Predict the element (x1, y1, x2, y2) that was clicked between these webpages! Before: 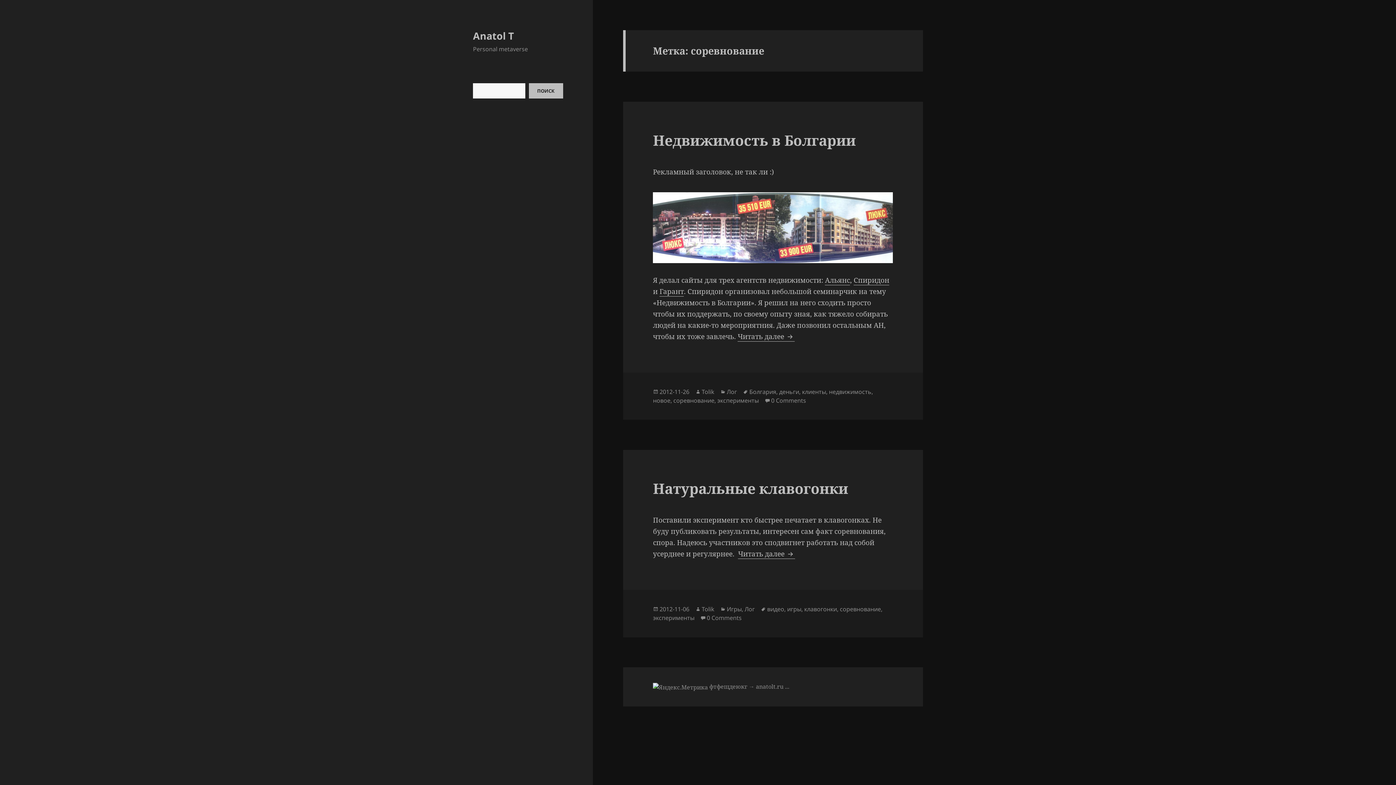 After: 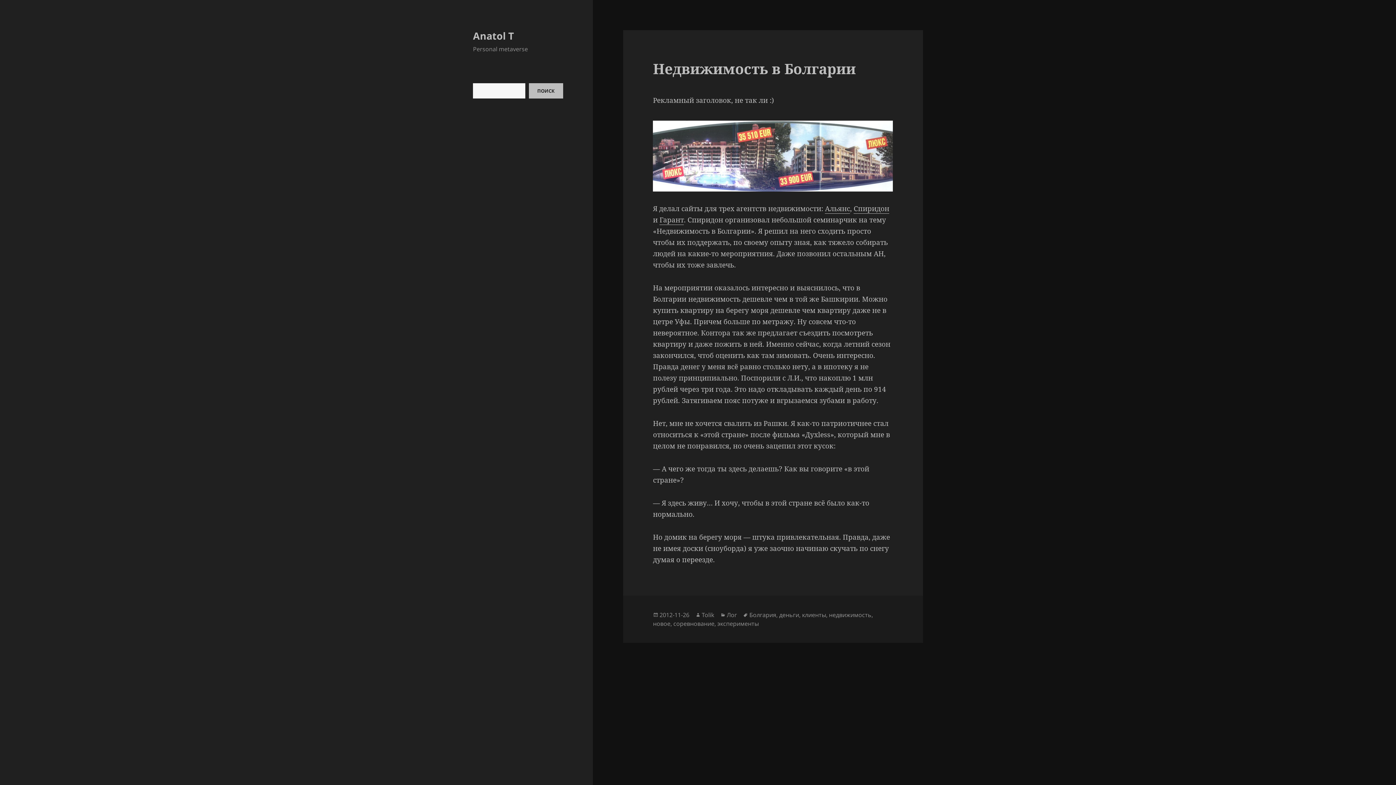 Action: label: Недвижимость в Болгарии bbox: (653, 130, 856, 149)